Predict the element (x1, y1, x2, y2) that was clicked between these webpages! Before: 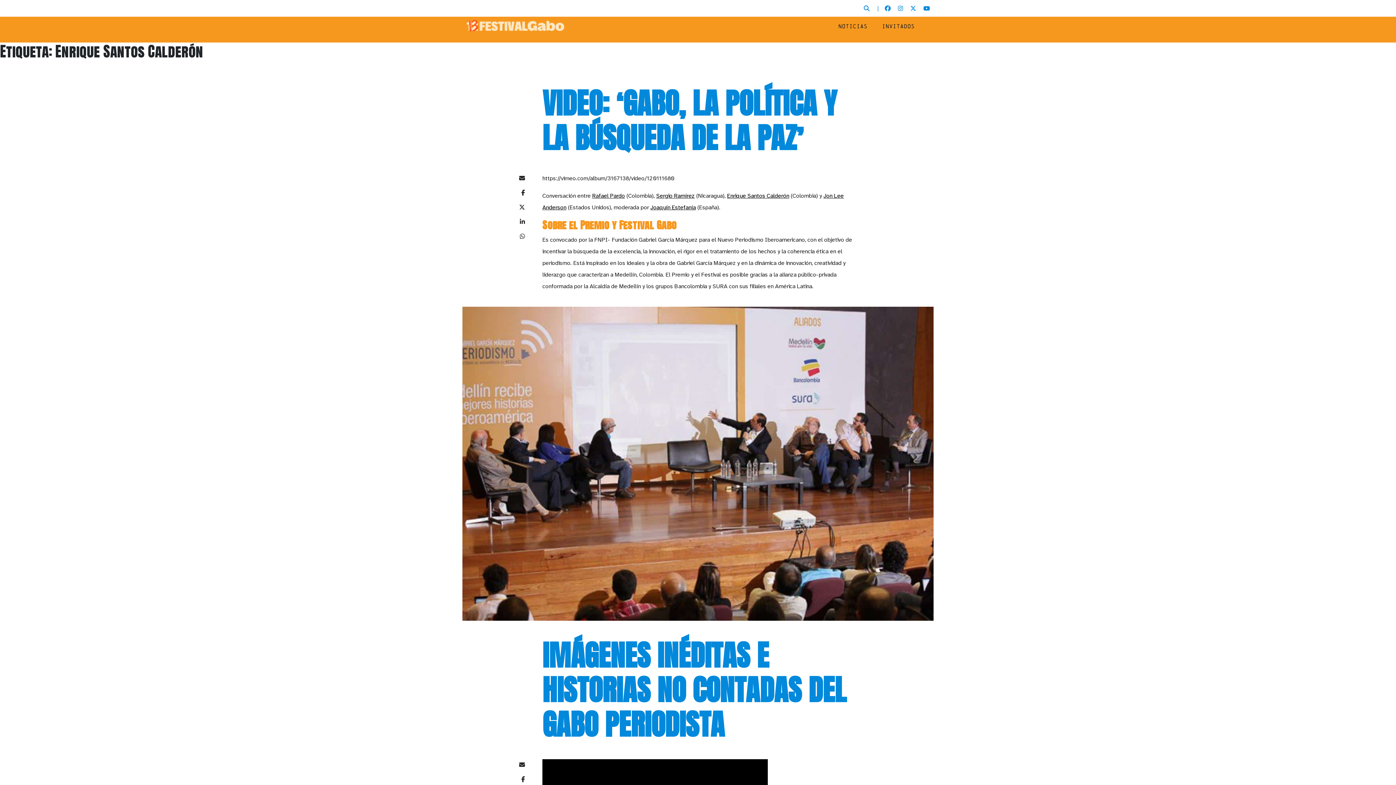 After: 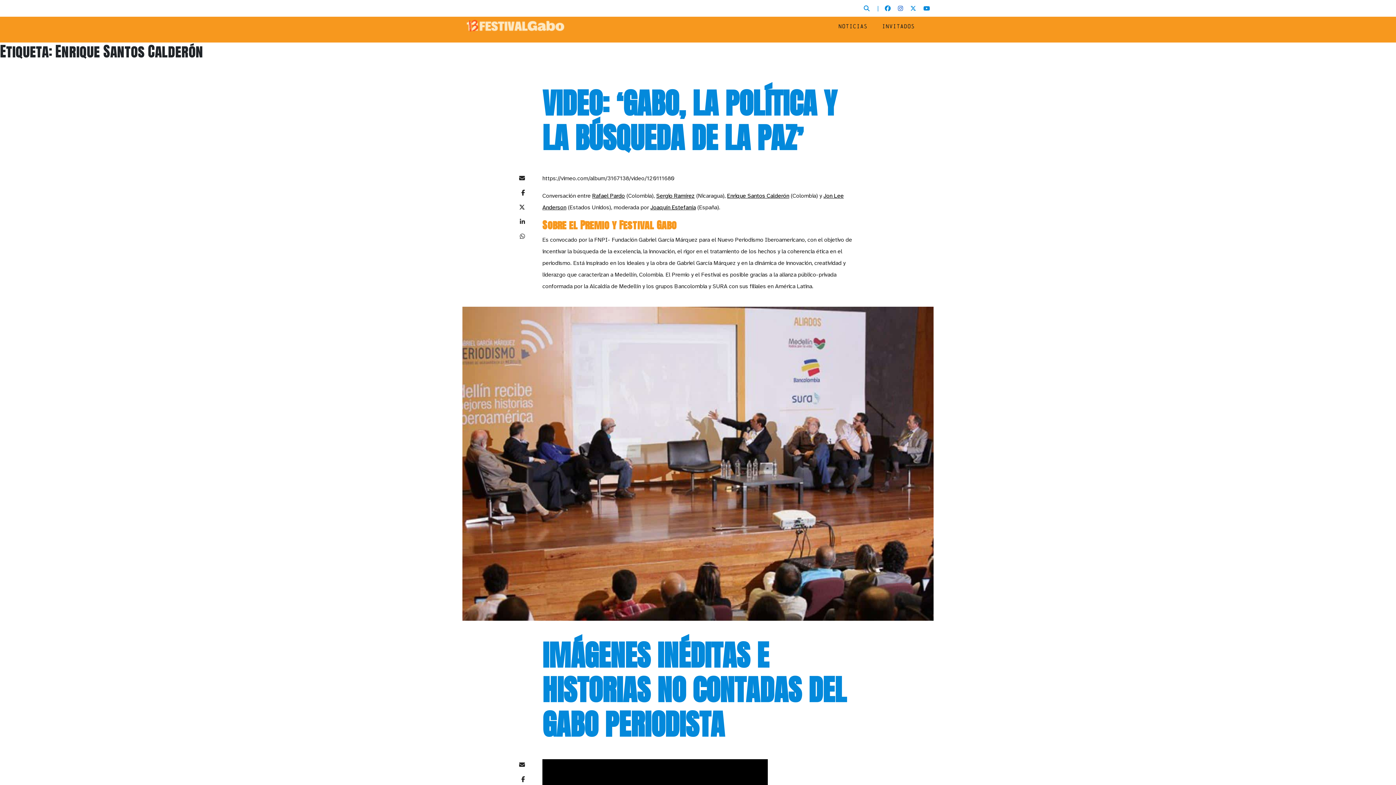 Action: bbox: (898, 4, 903, 11)